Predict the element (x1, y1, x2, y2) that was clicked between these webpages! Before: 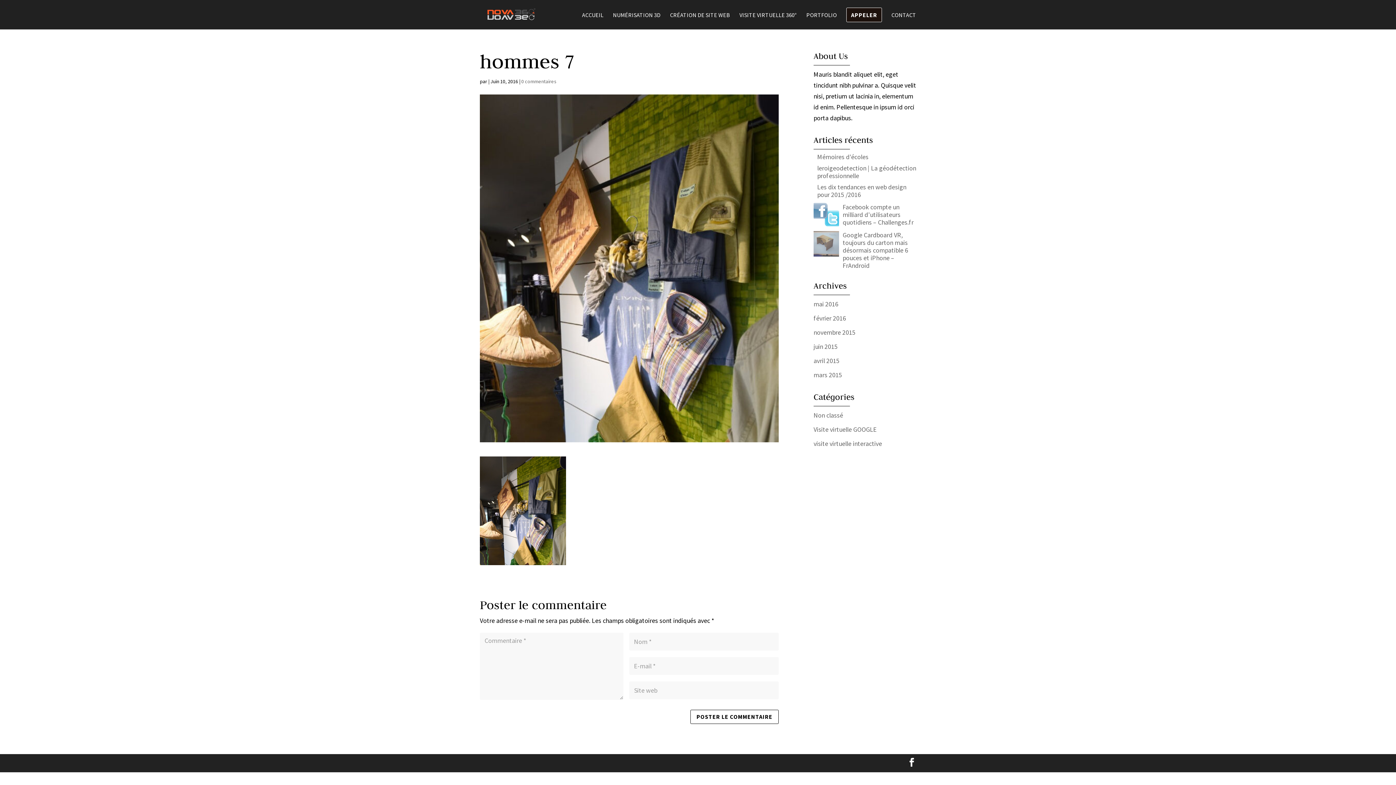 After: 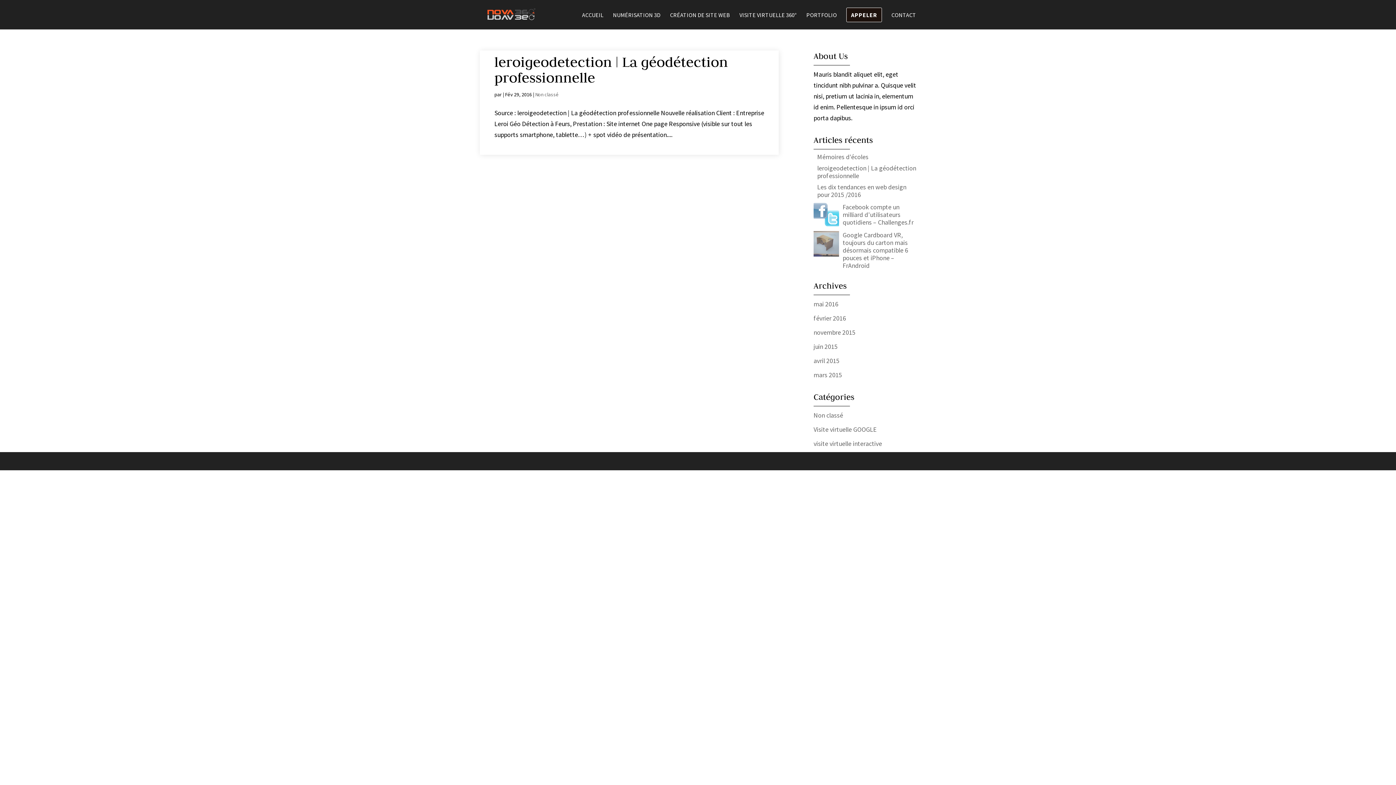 Action: bbox: (813, 314, 846, 322) label: février 2016